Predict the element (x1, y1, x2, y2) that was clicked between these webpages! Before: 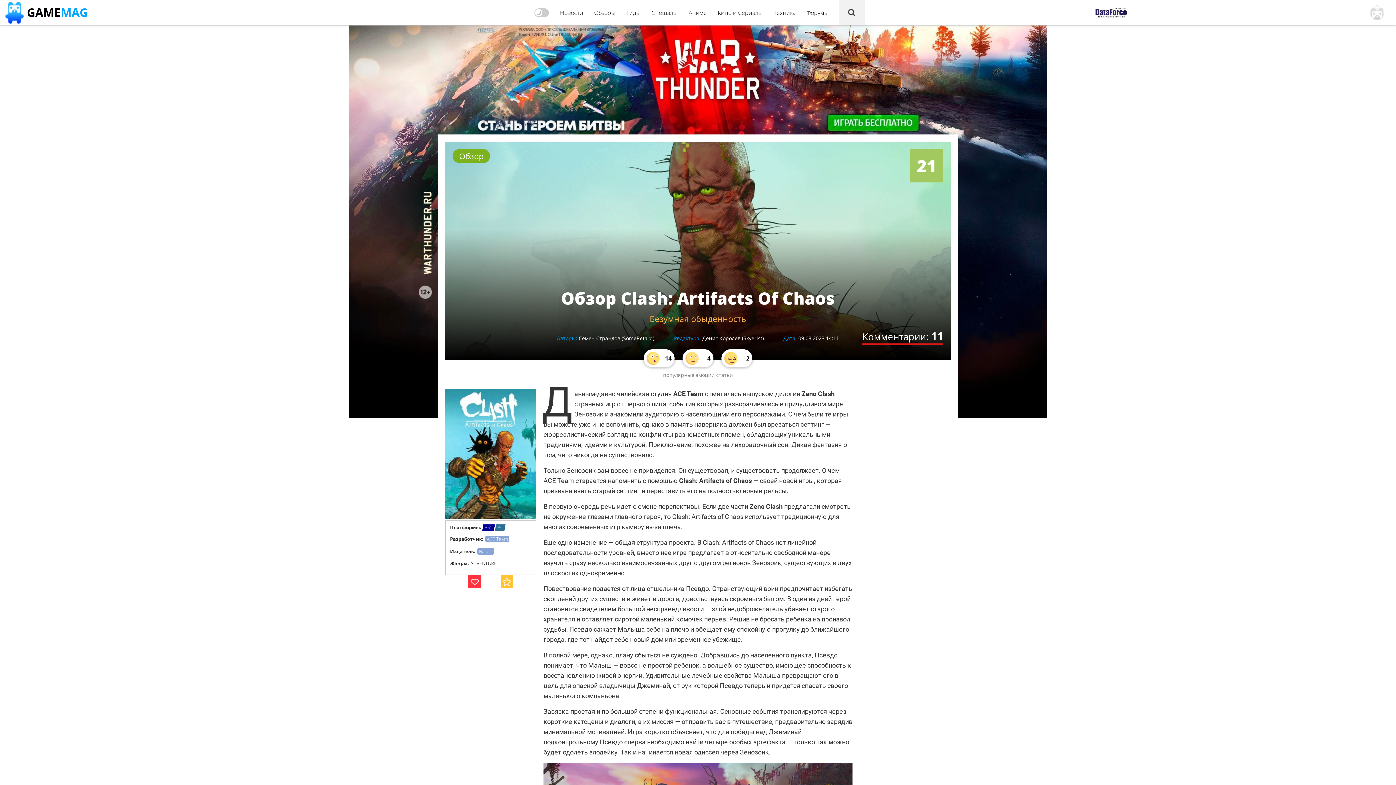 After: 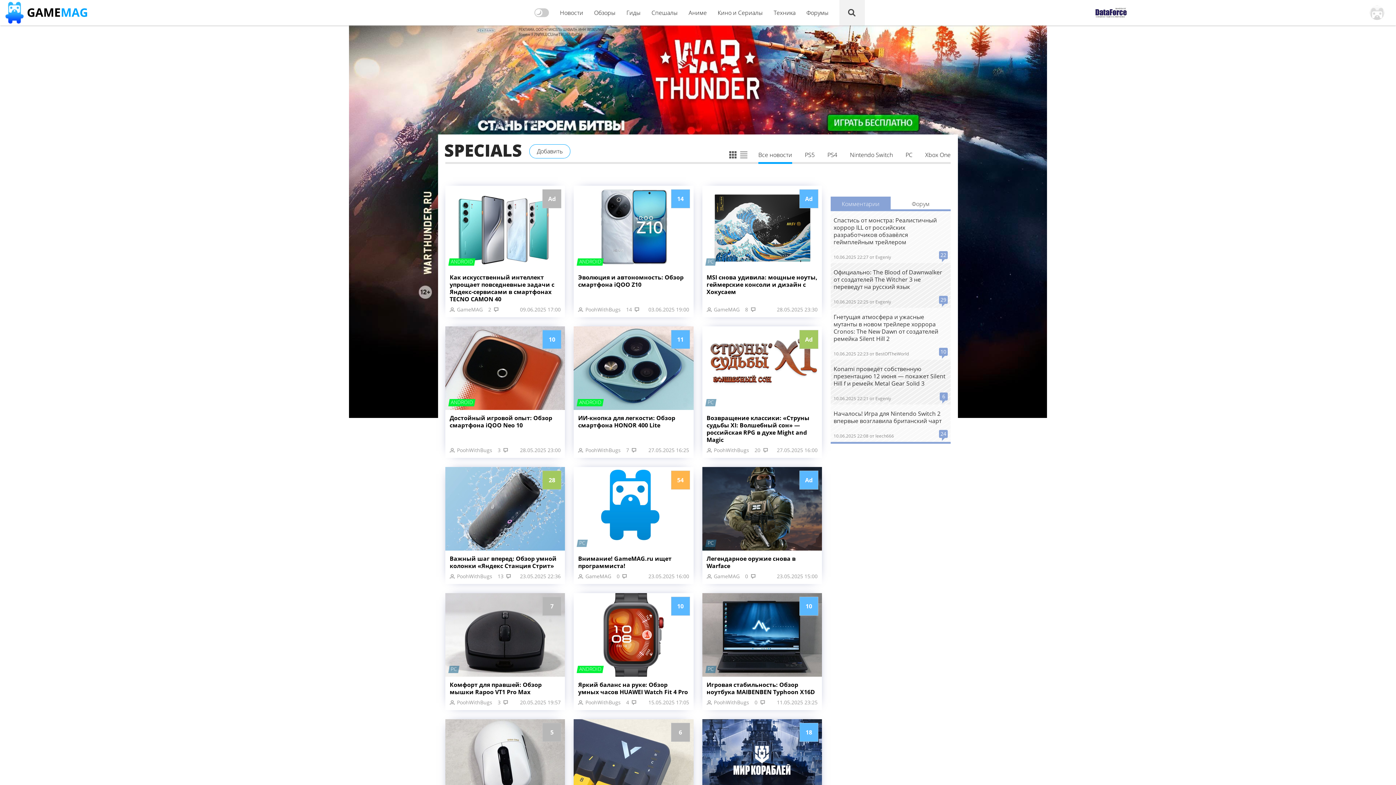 Action: label: Спешалы bbox: (646, 0, 683, 25)